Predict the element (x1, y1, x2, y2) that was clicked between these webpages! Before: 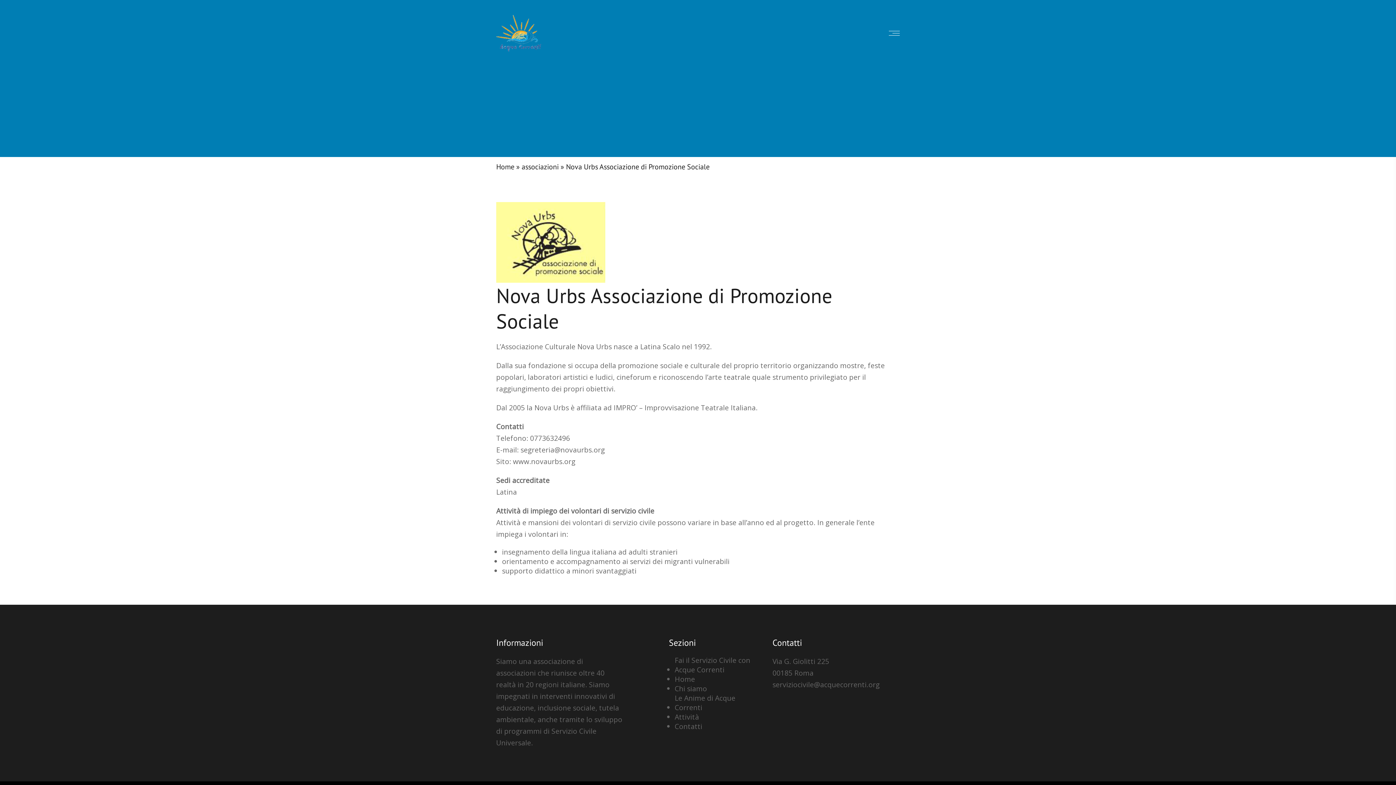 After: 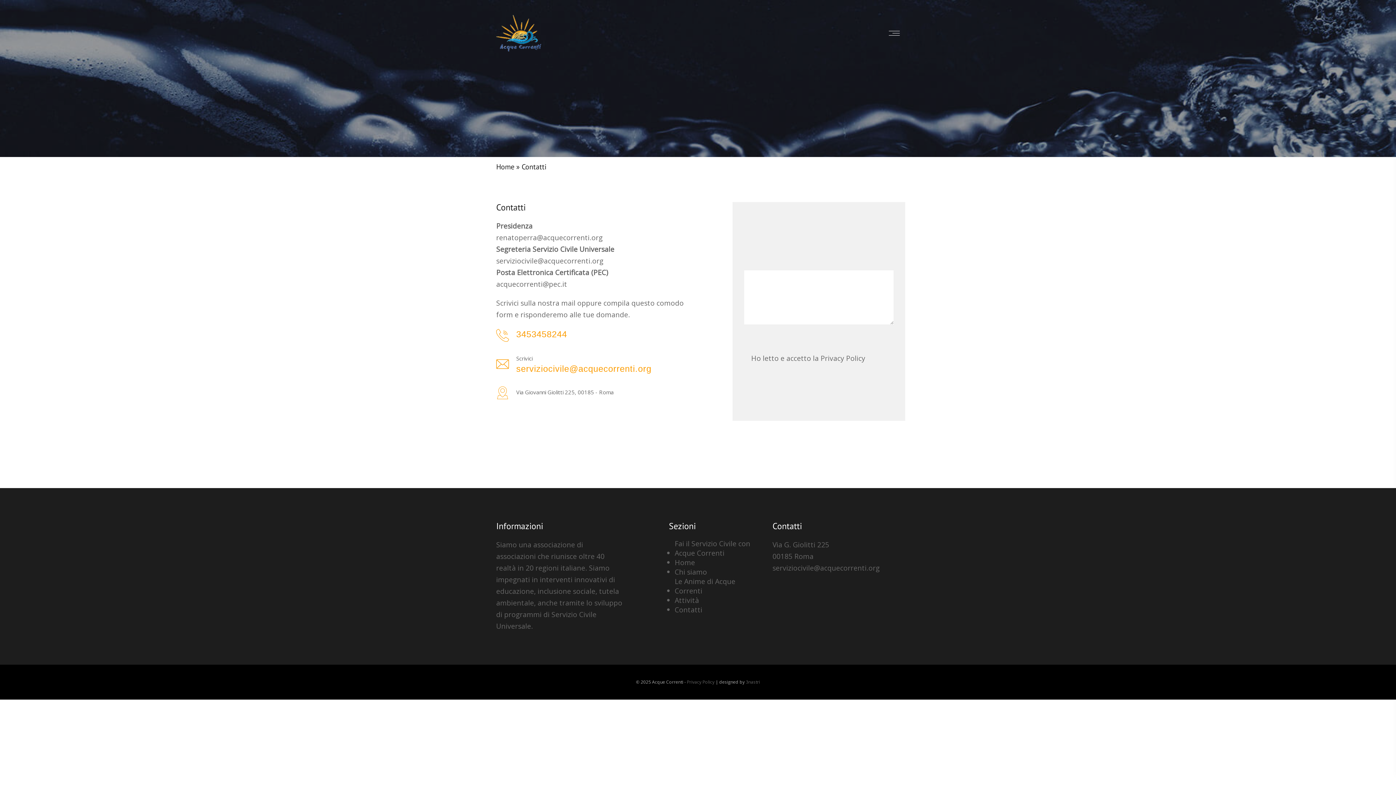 Action: label: Contatti bbox: (674, 722, 702, 731)